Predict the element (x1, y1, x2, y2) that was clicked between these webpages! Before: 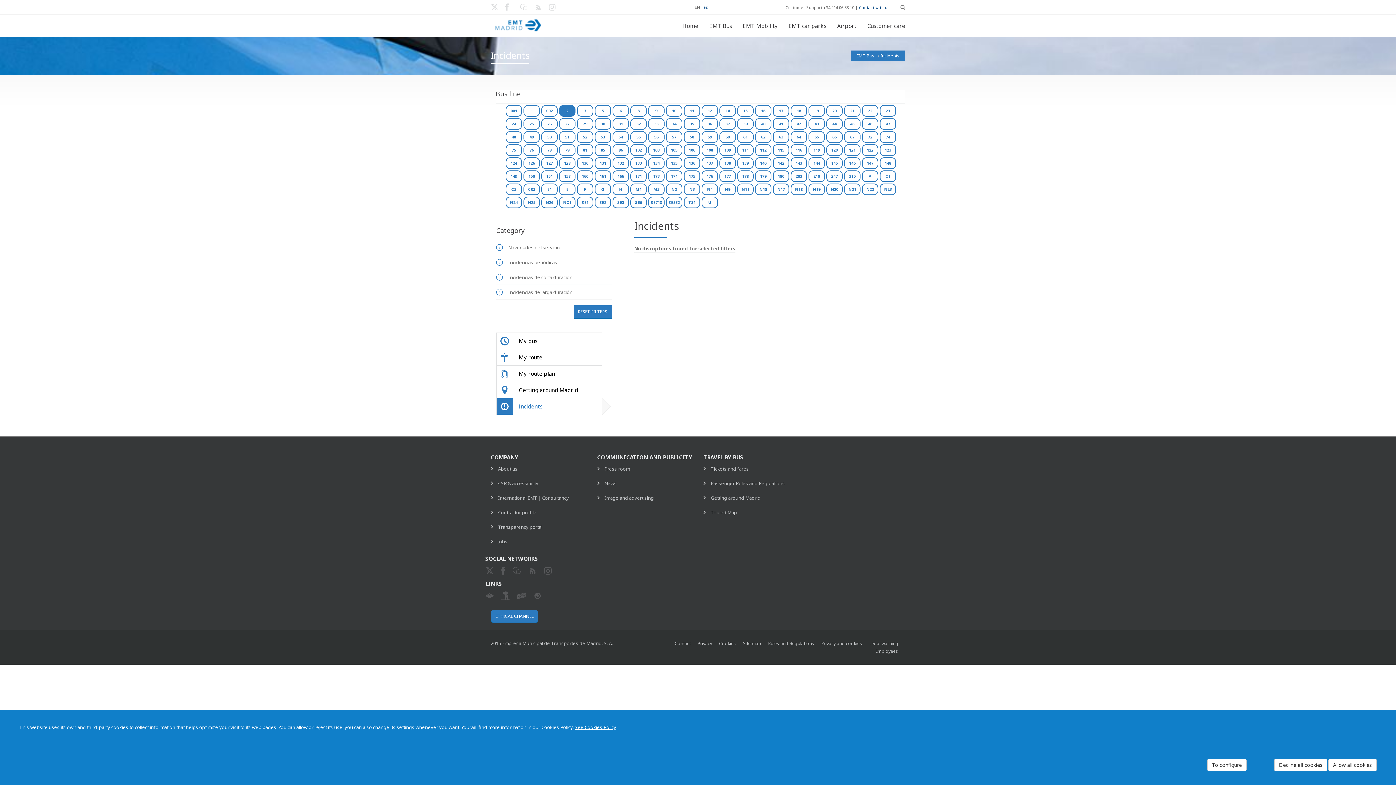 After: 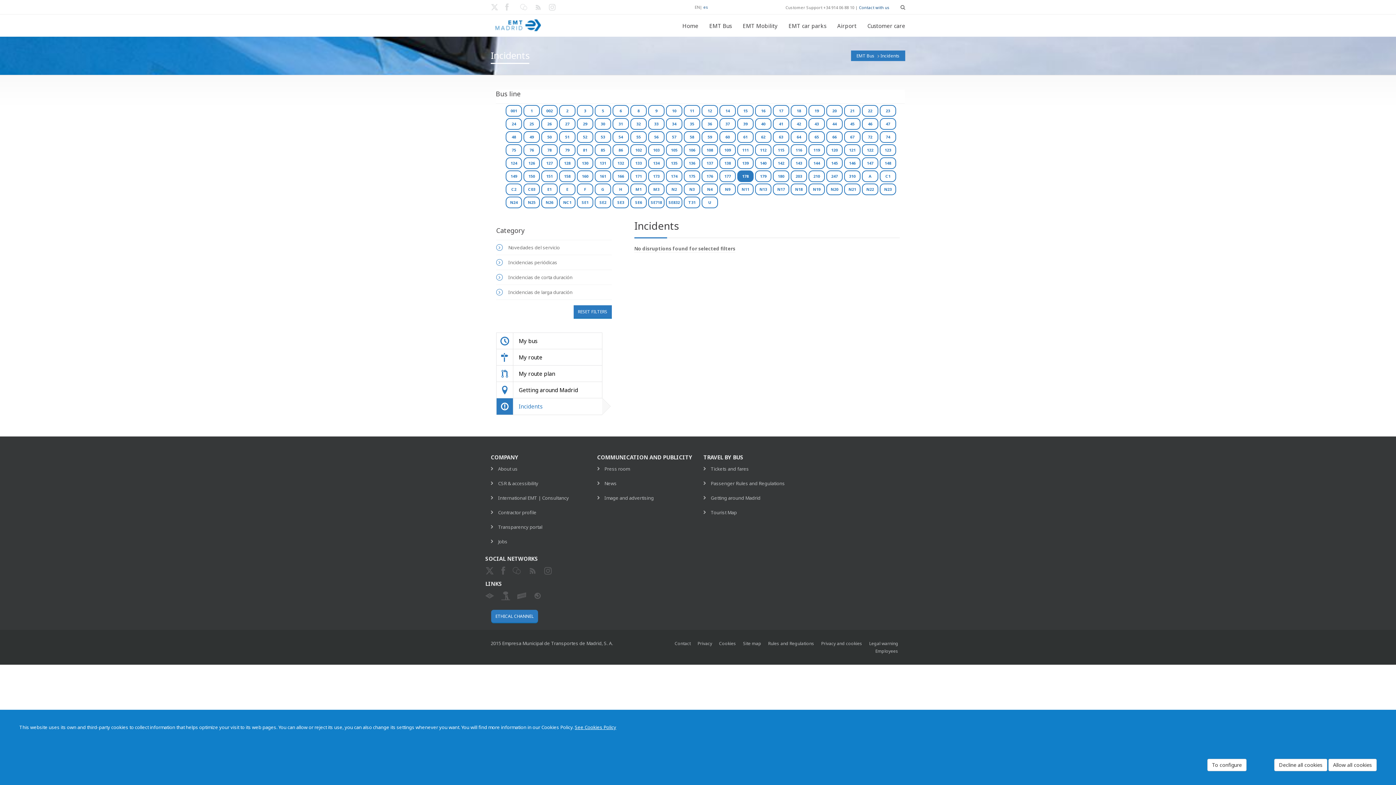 Action: bbox: (737, 170, 753, 182) label: 178